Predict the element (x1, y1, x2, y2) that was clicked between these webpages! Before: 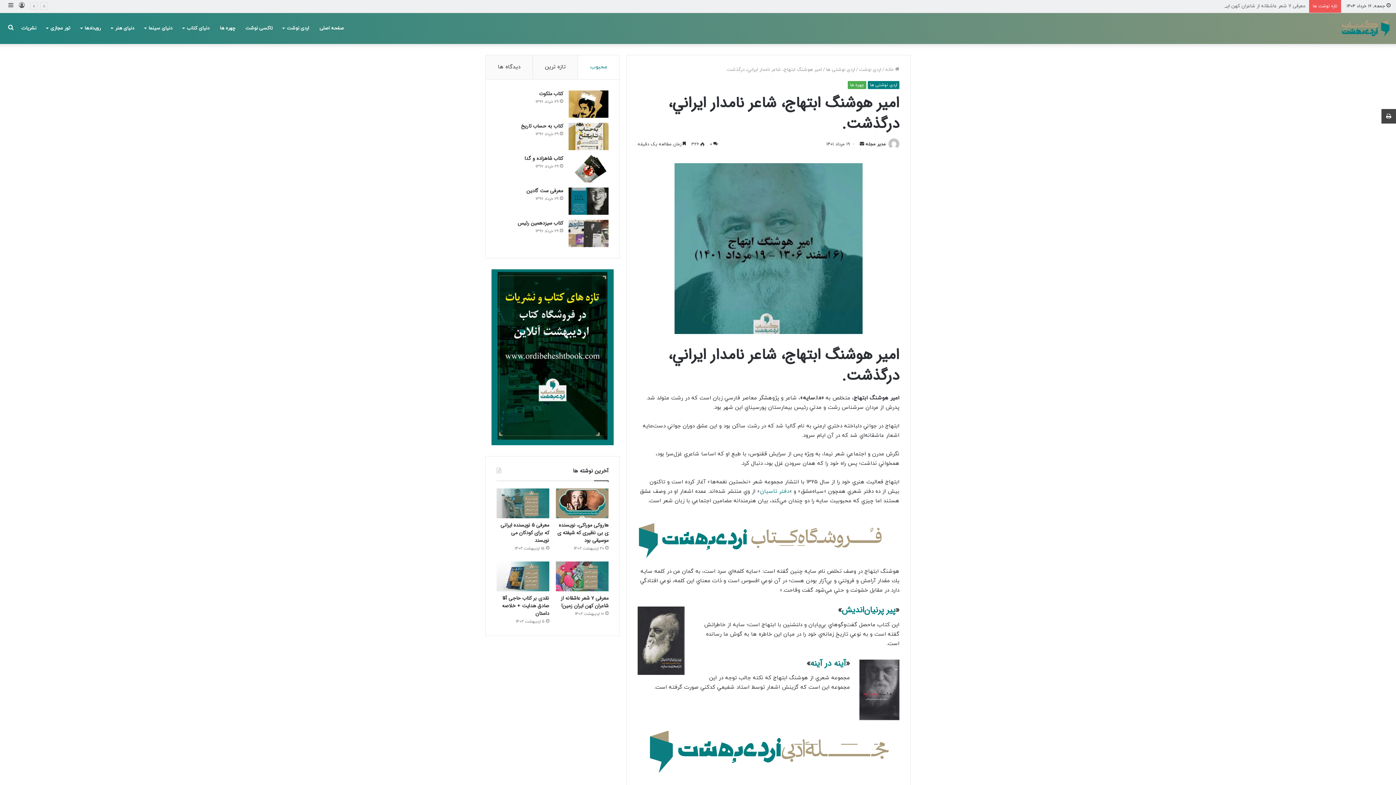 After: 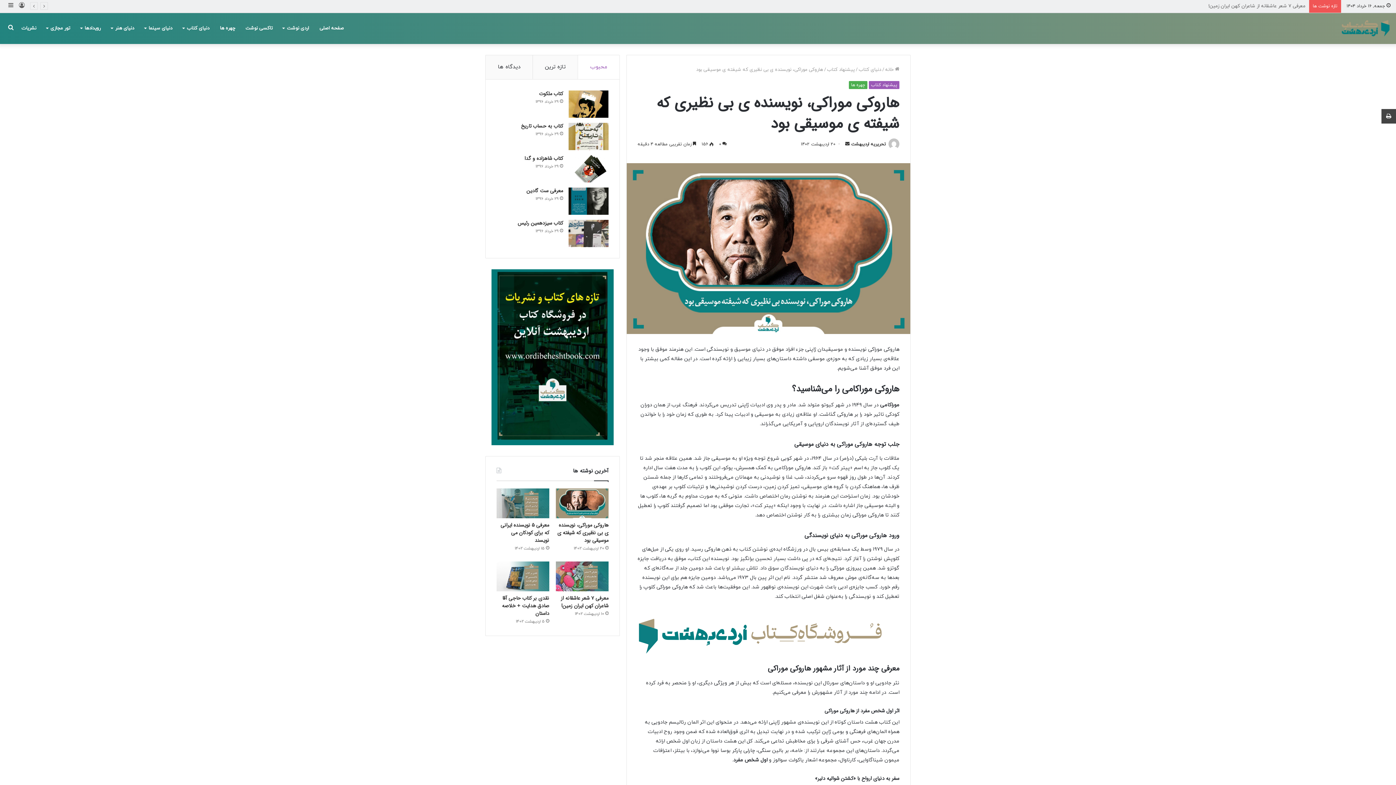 Action: label: هاروکی موراکی، نویسنده ی بی نظیری که شیفته ی موسیقی بود bbox: (556, 488, 608, 518)